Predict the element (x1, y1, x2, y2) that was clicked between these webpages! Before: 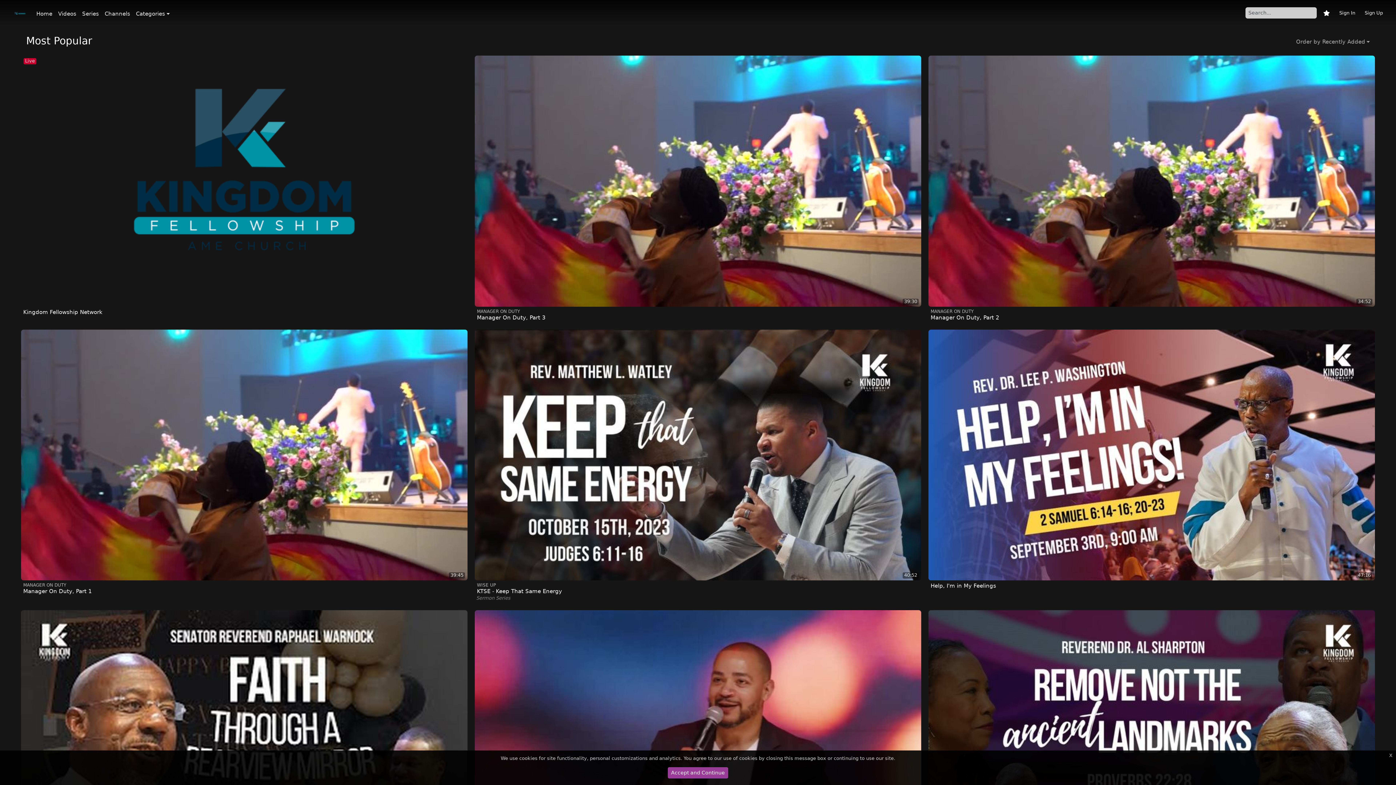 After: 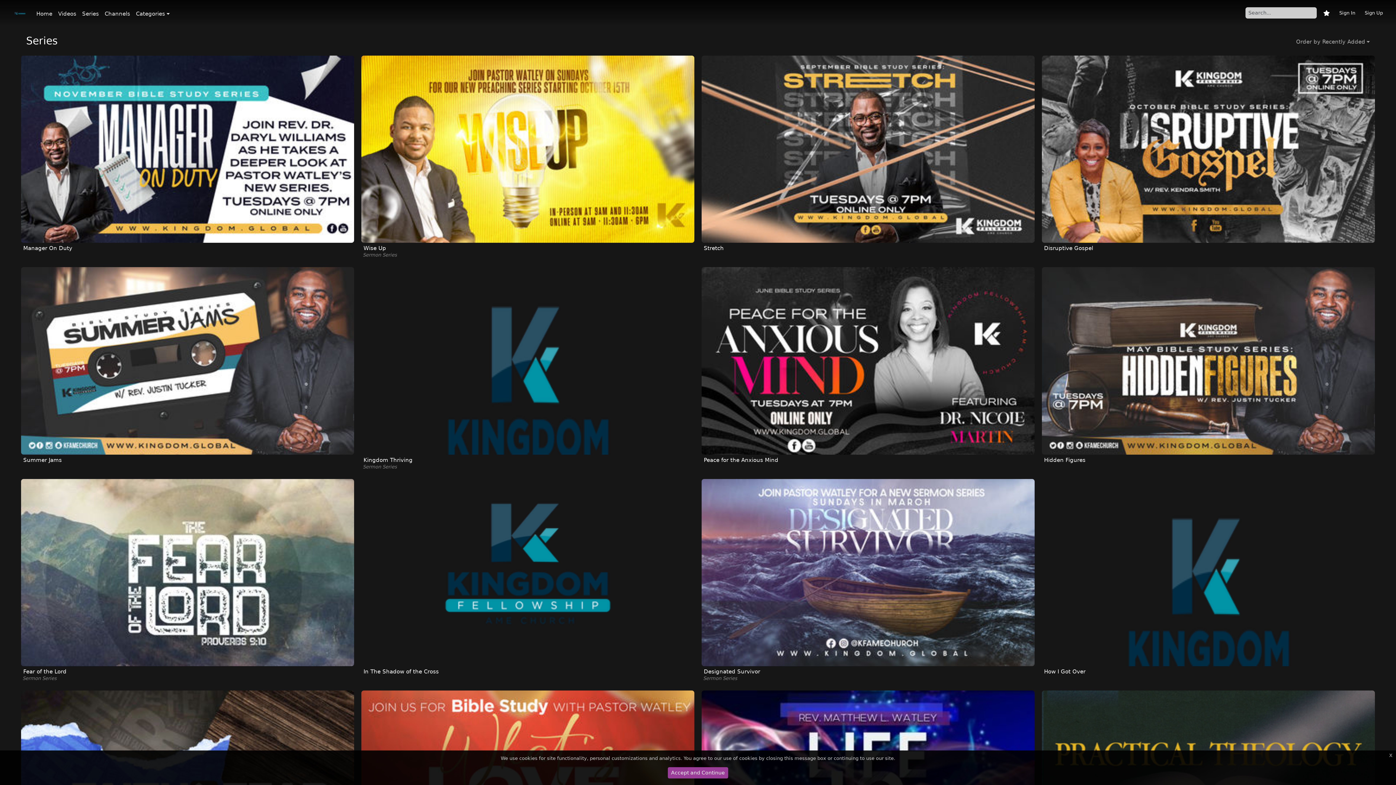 Action: bbox: (79, 8, 101, 19) label: Series